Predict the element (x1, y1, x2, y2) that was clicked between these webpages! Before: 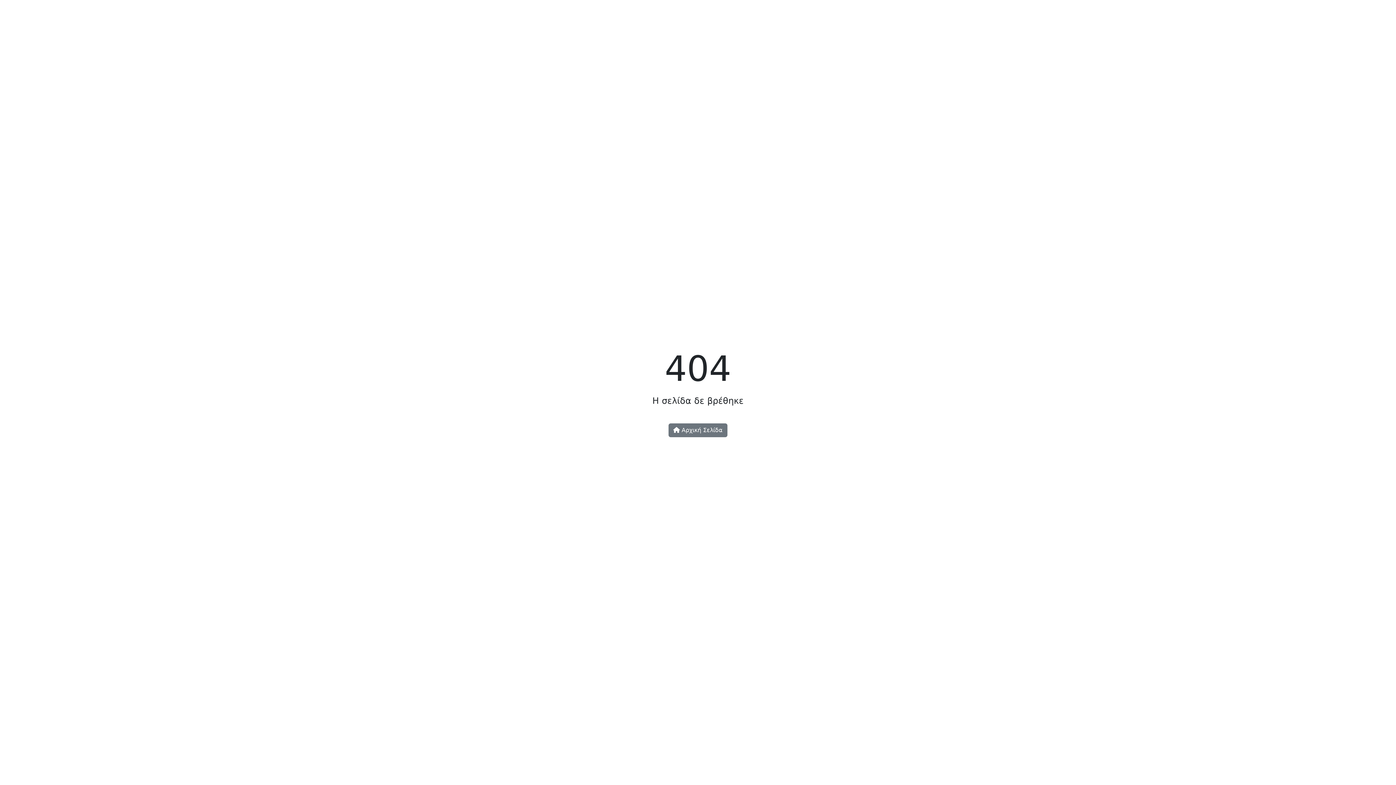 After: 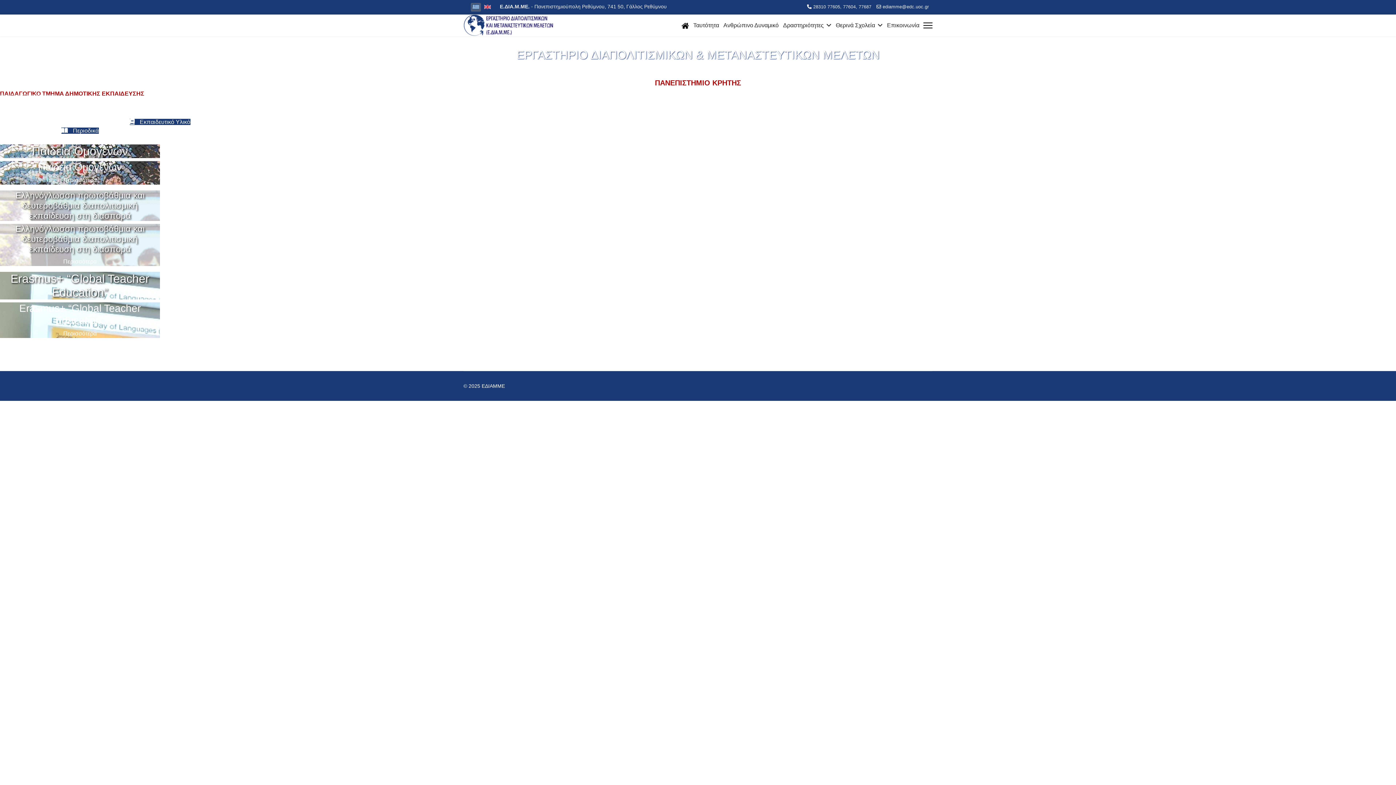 Action: bbox: (668, 423, 727, 437) label:  Αρχική Σελίδα